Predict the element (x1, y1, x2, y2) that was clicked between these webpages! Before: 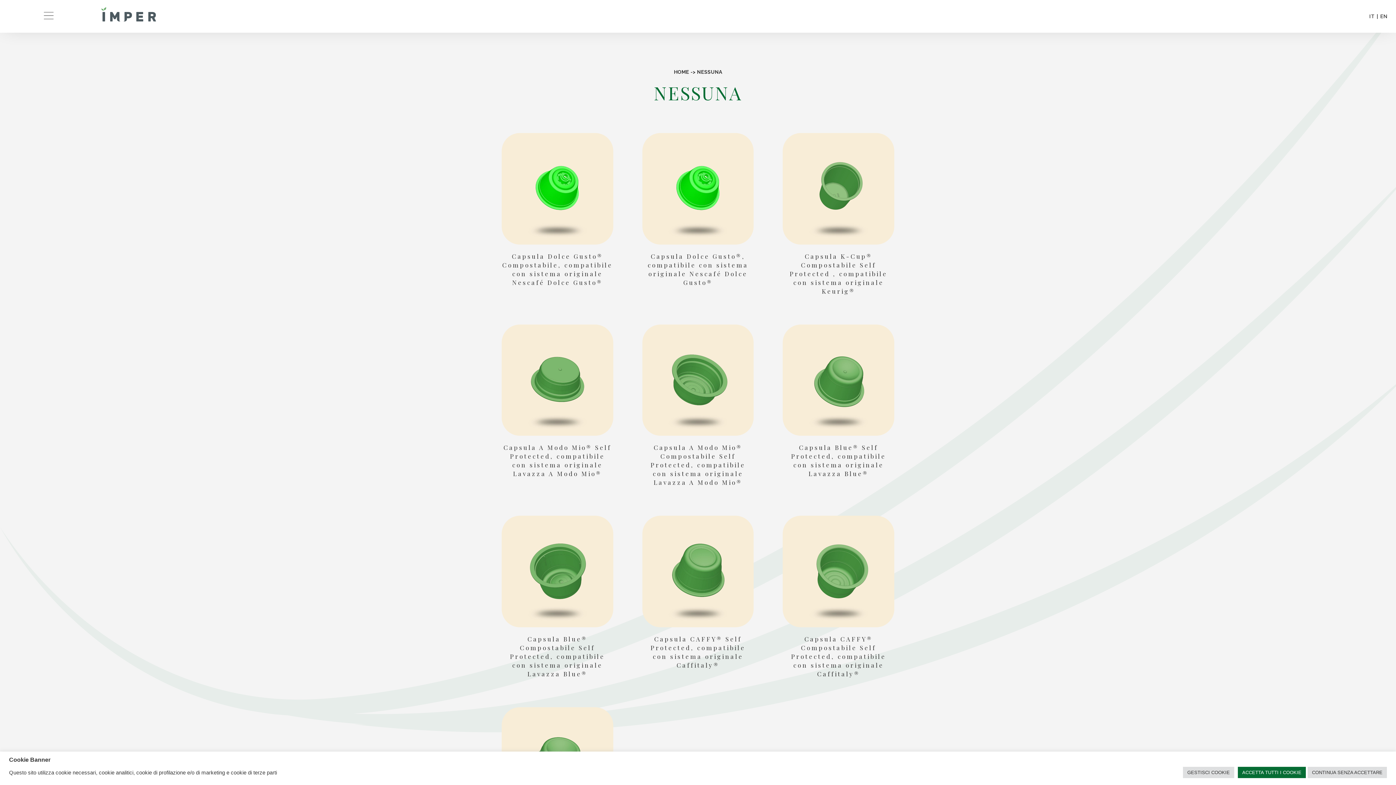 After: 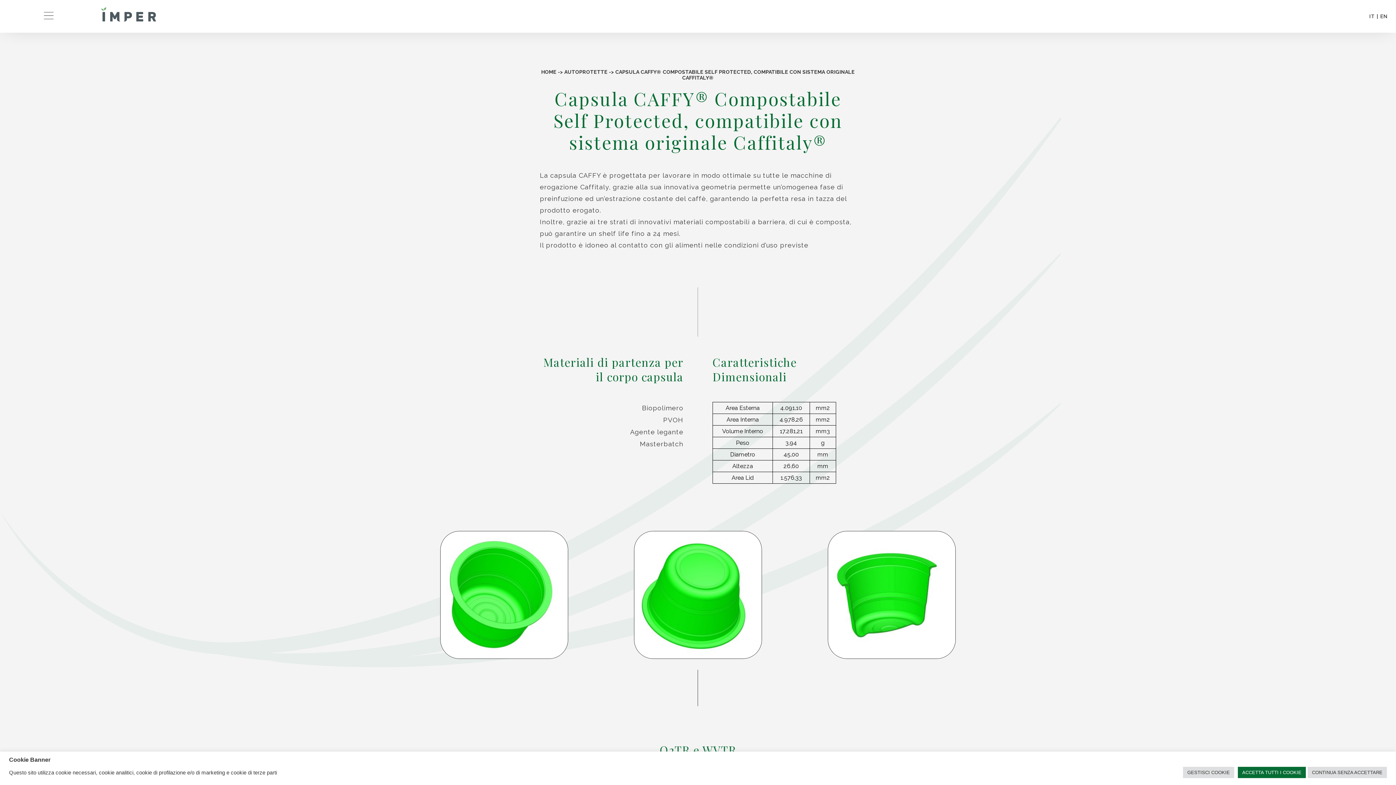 Action: bbox: (783, 516, 894, 627)